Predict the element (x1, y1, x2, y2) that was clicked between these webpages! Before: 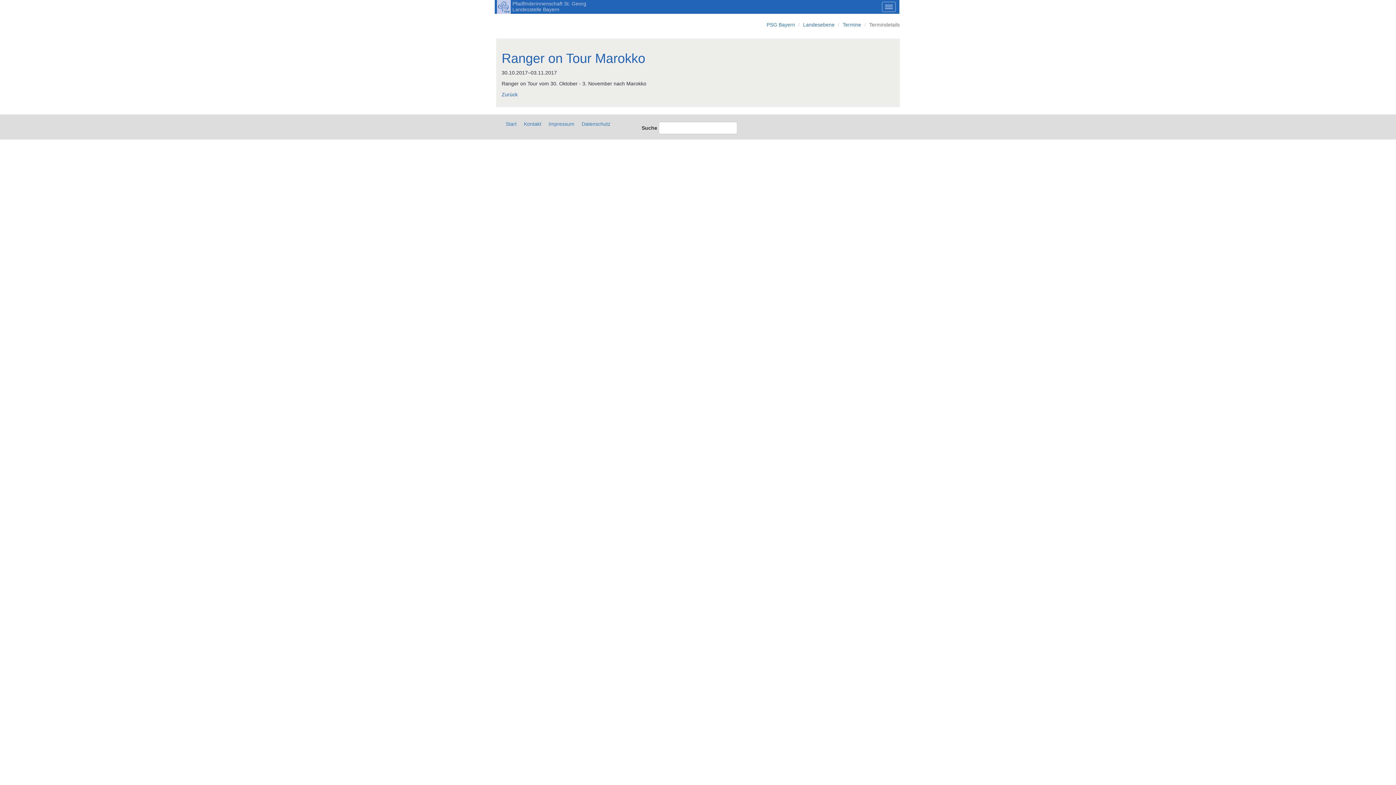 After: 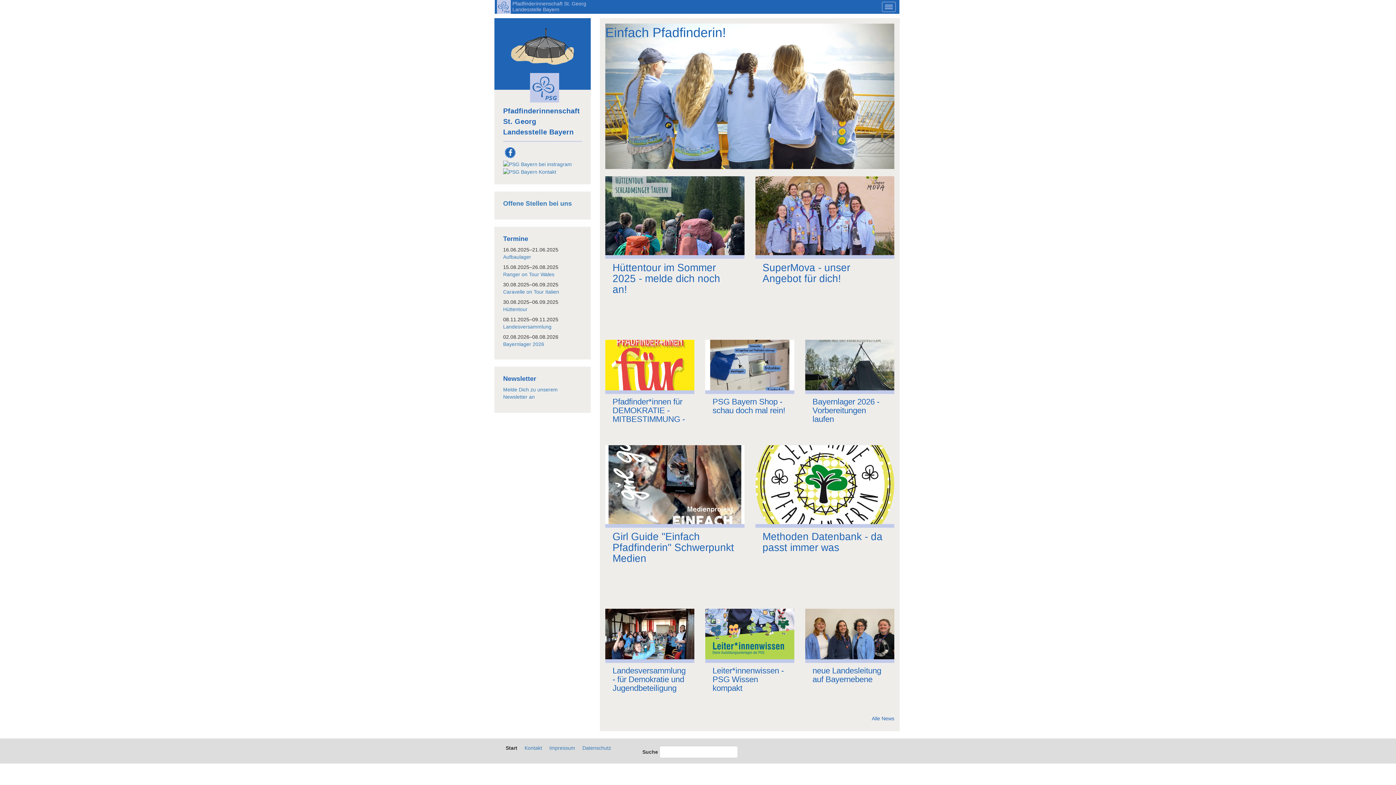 Action: bbox: (494, 0, 899, 13) label: Pfadfinderinnenschaft St. Georg
Landesstelle Bayern